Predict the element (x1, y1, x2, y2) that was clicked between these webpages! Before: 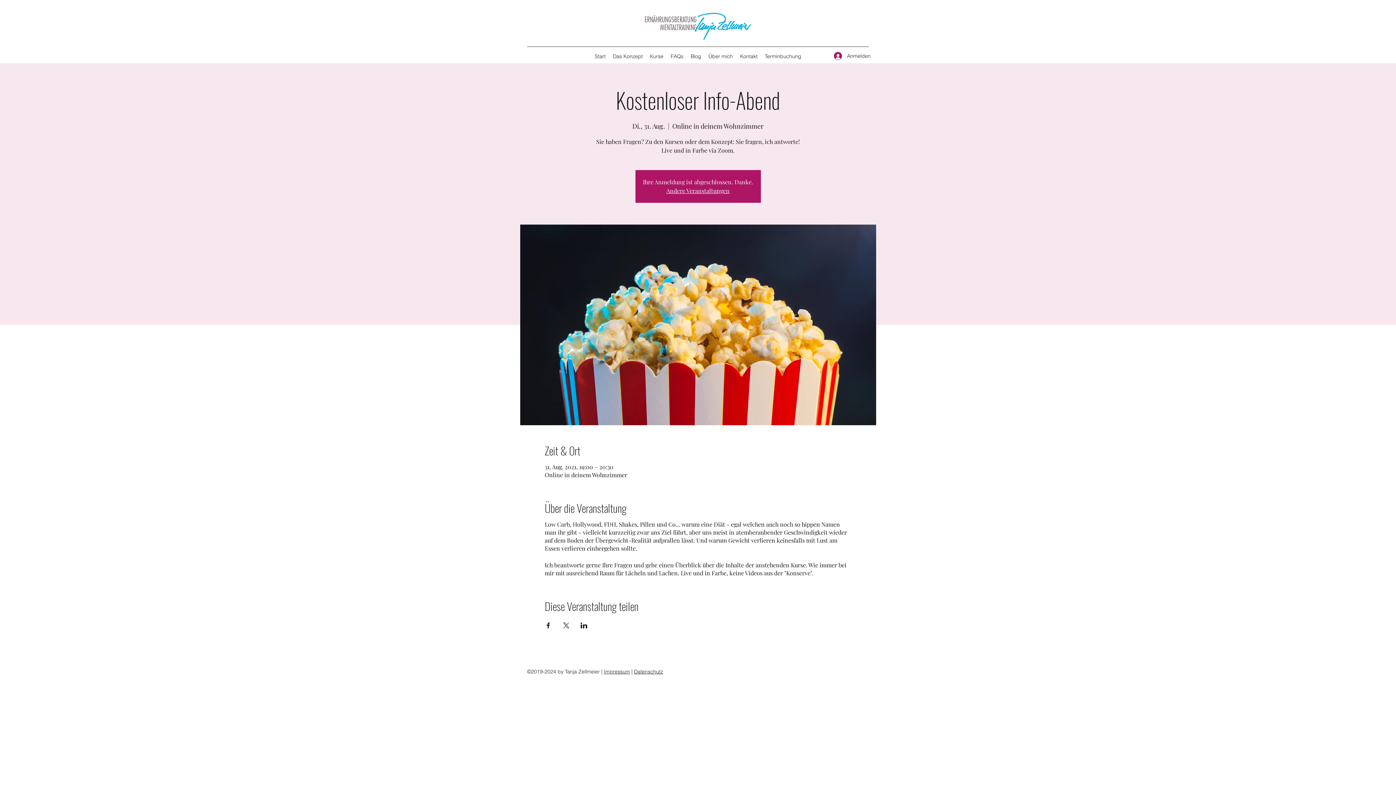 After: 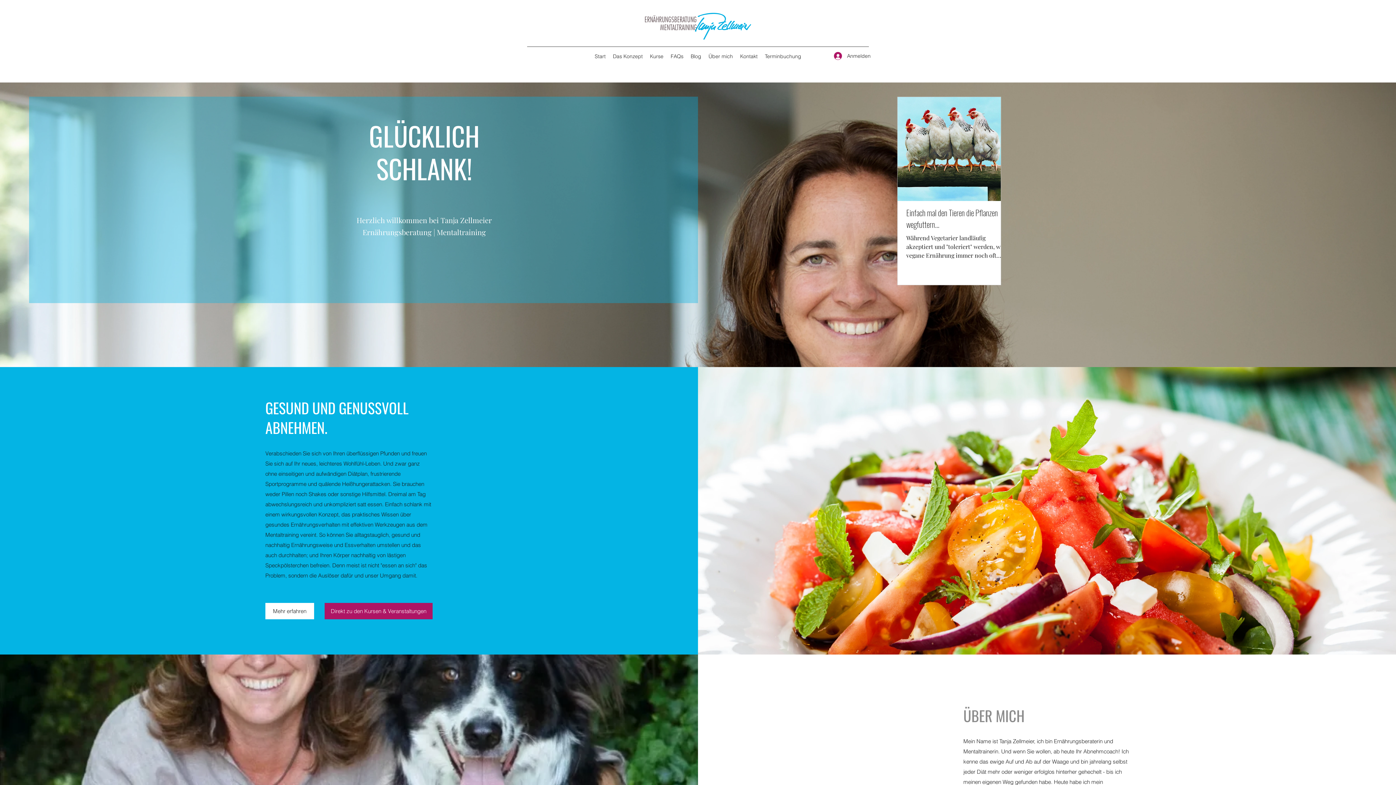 Action: bbox: (666, 186, 729, 194) label: Andere Veranstaltungen